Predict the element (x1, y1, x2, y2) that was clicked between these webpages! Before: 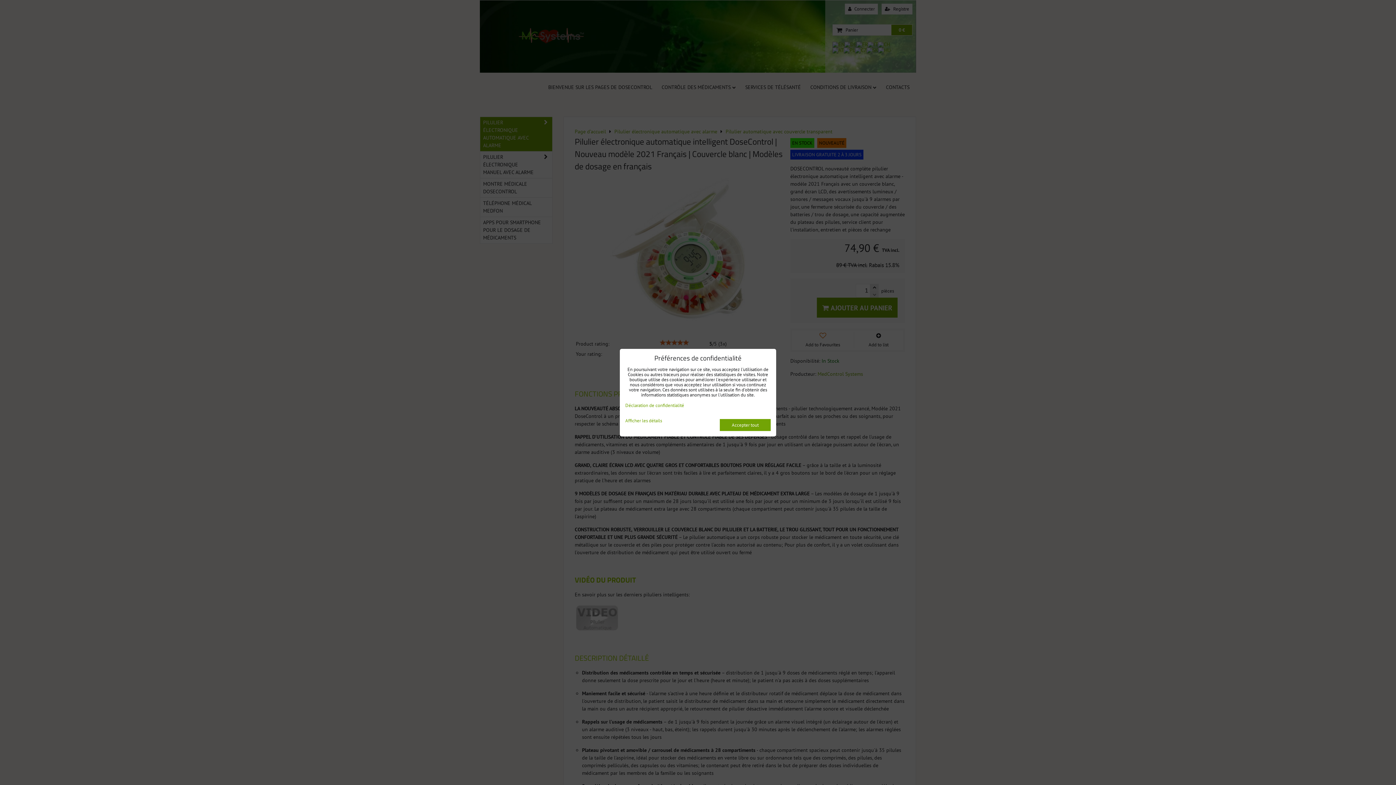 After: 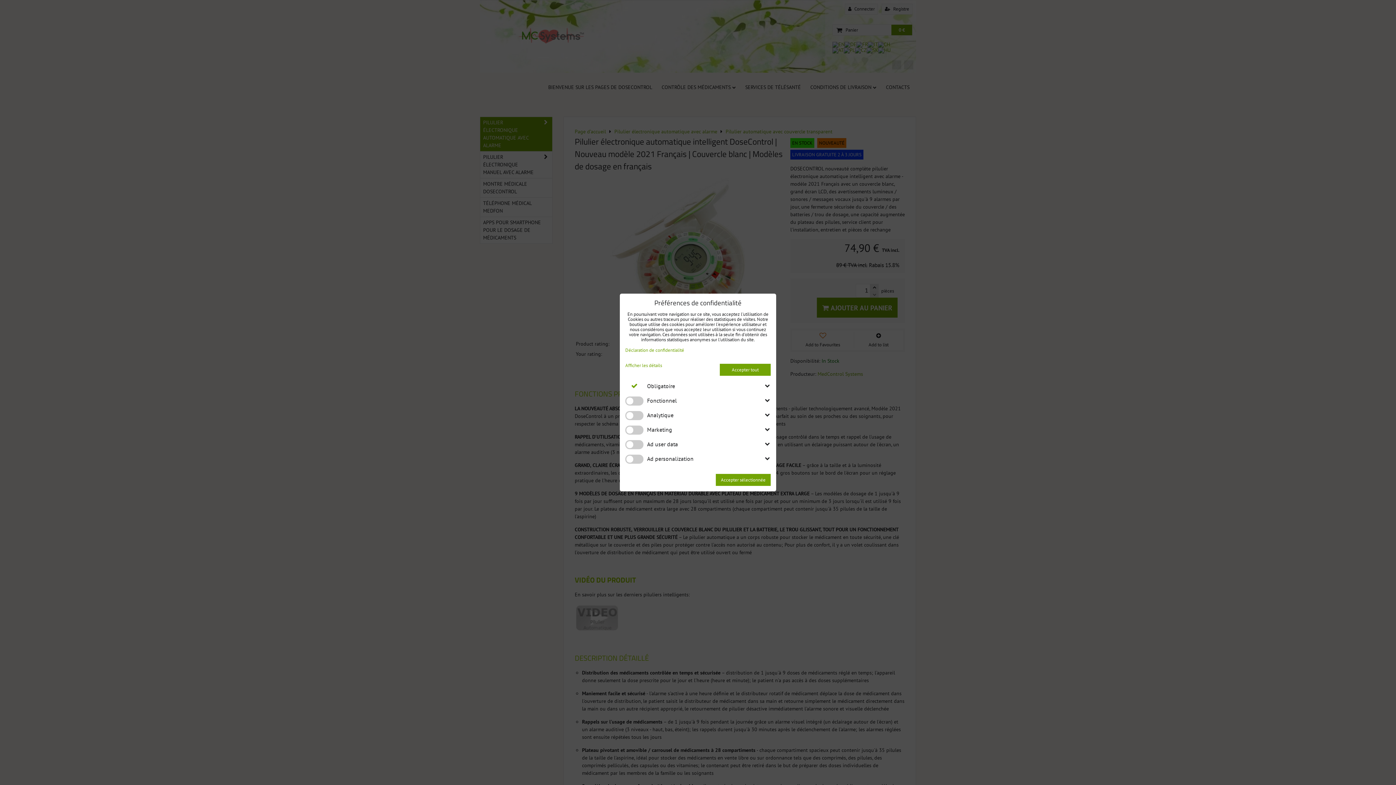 Action: bbox: (625, 418, 662, 423) label: Afficher les détails